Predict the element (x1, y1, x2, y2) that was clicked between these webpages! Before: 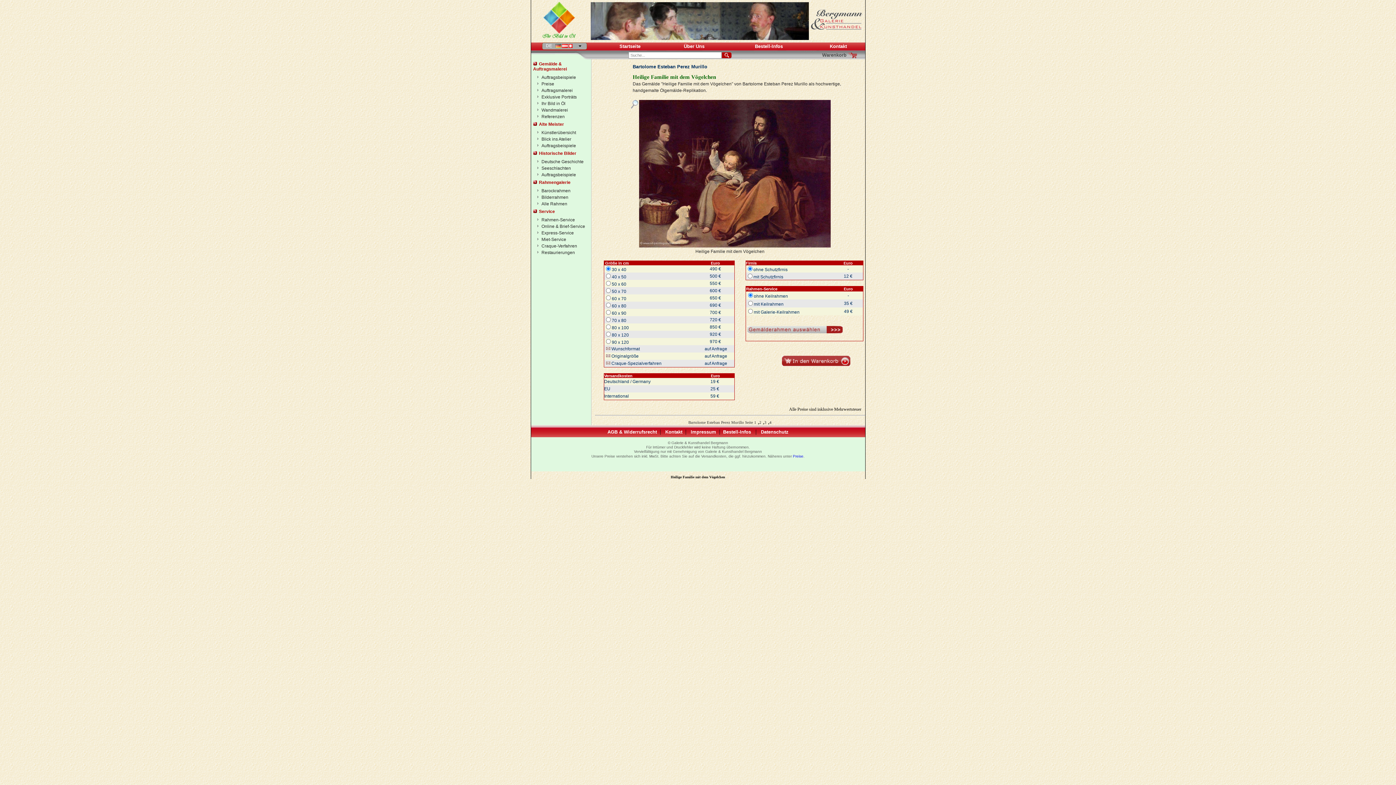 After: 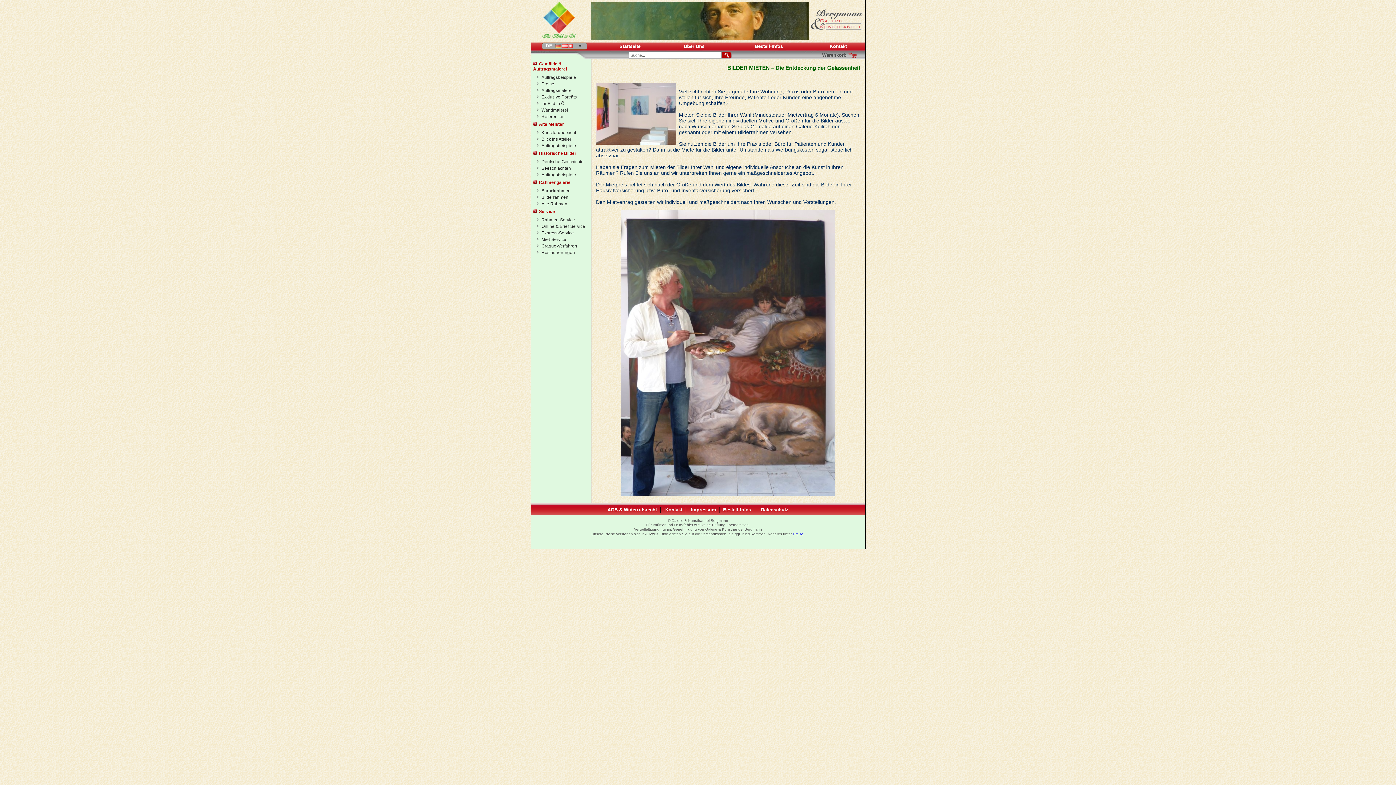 Action: label: Miet-Service bbox: (535, 237, 588, 242)